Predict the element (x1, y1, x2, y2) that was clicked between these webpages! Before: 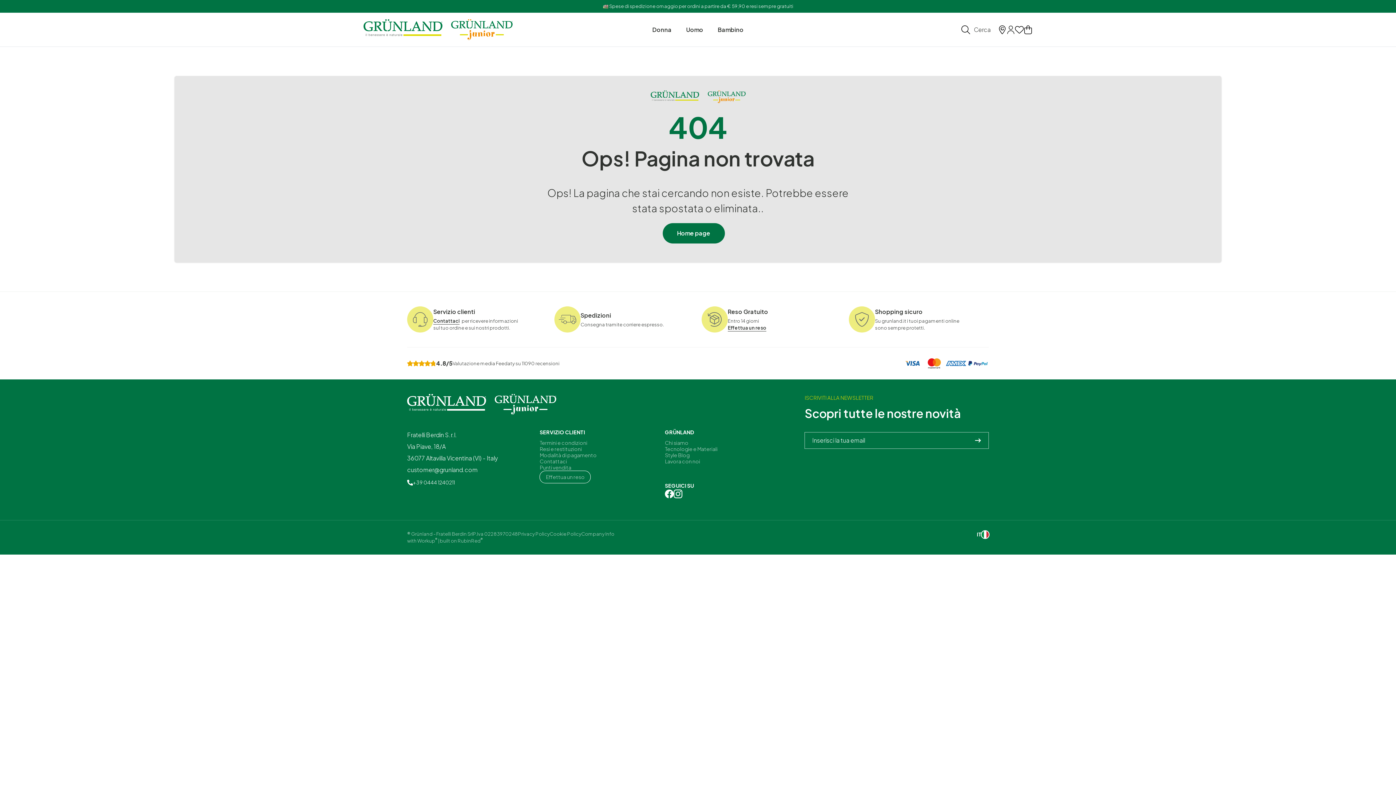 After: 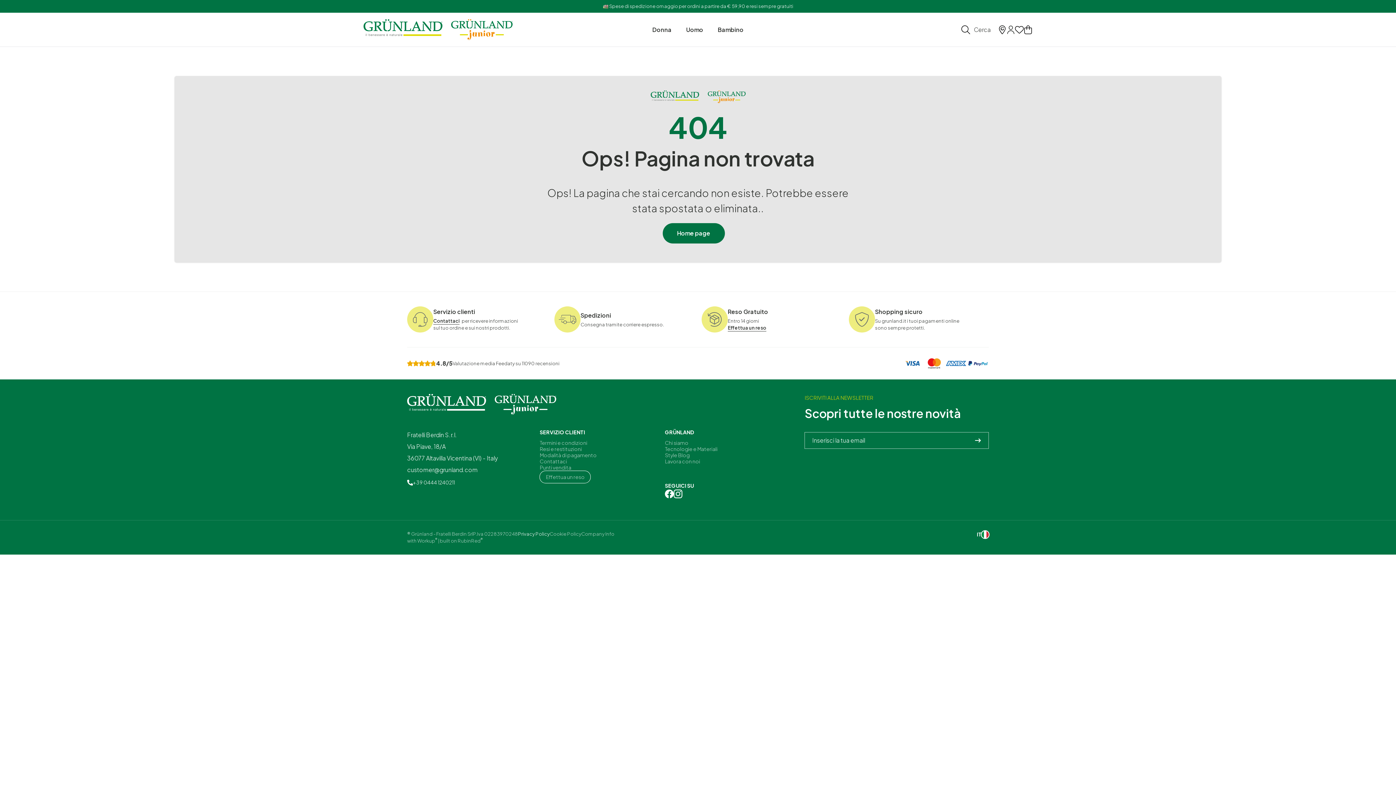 Action: label: Privacy Policy bbox: (518, 531, 549, 537)